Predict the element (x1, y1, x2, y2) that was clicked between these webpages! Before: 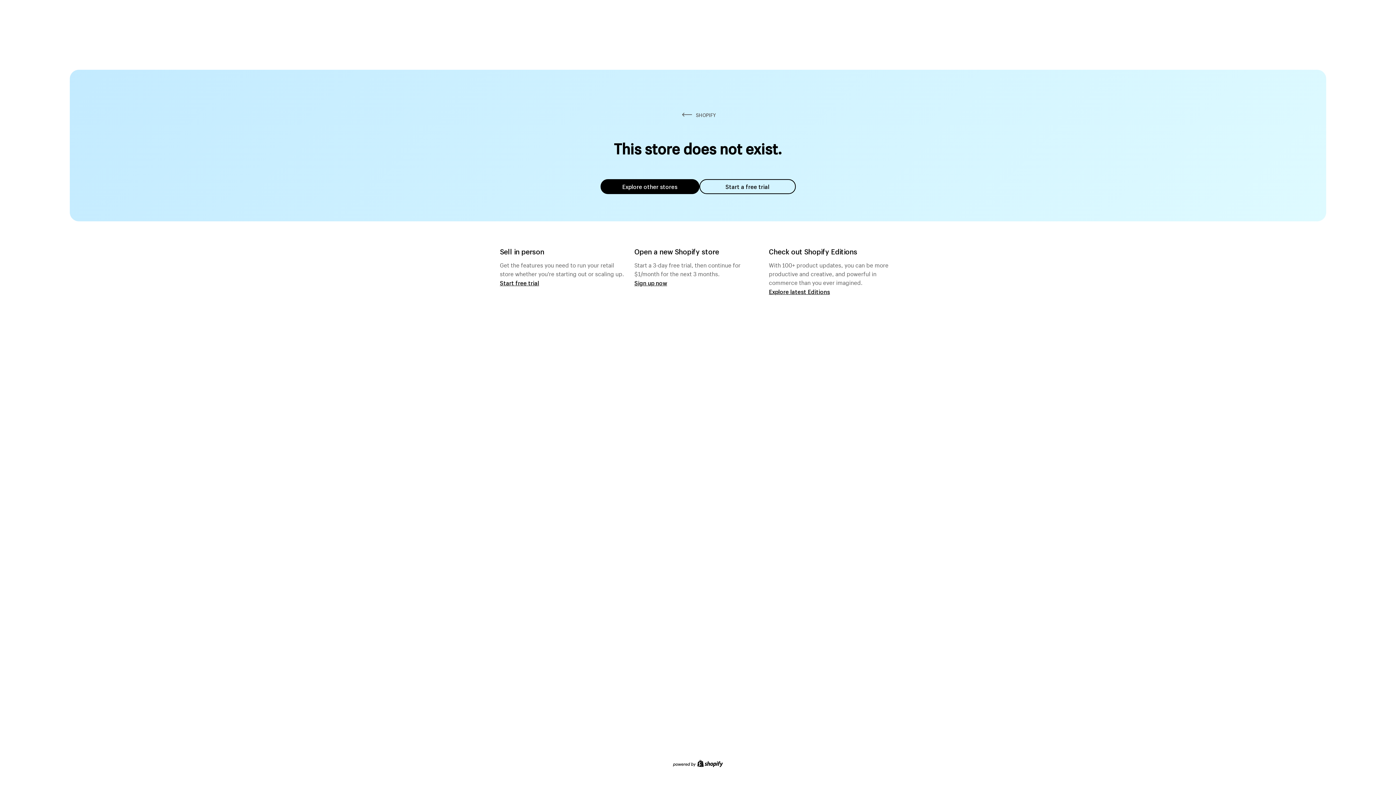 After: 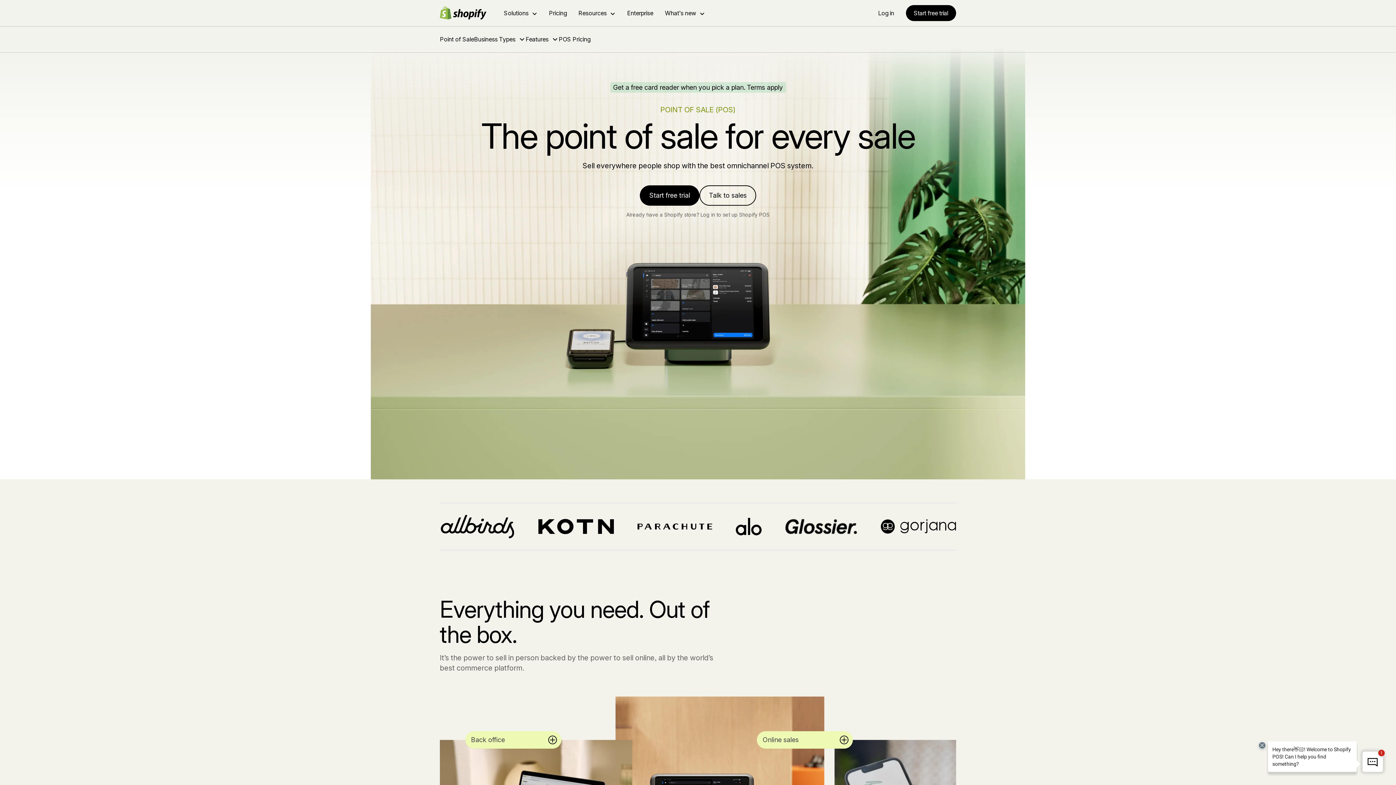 Action: label: Start free trial bbox: (500, 279, 539, 286)